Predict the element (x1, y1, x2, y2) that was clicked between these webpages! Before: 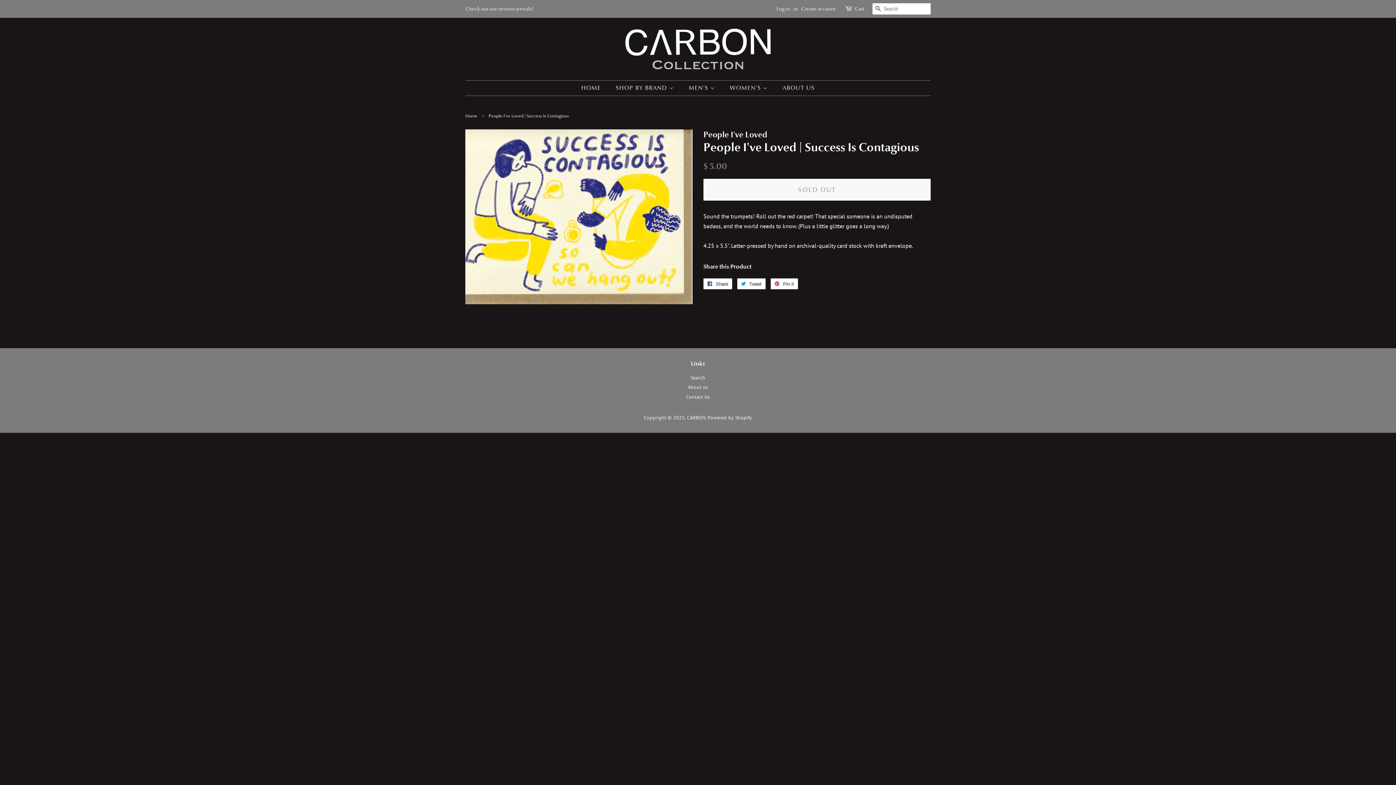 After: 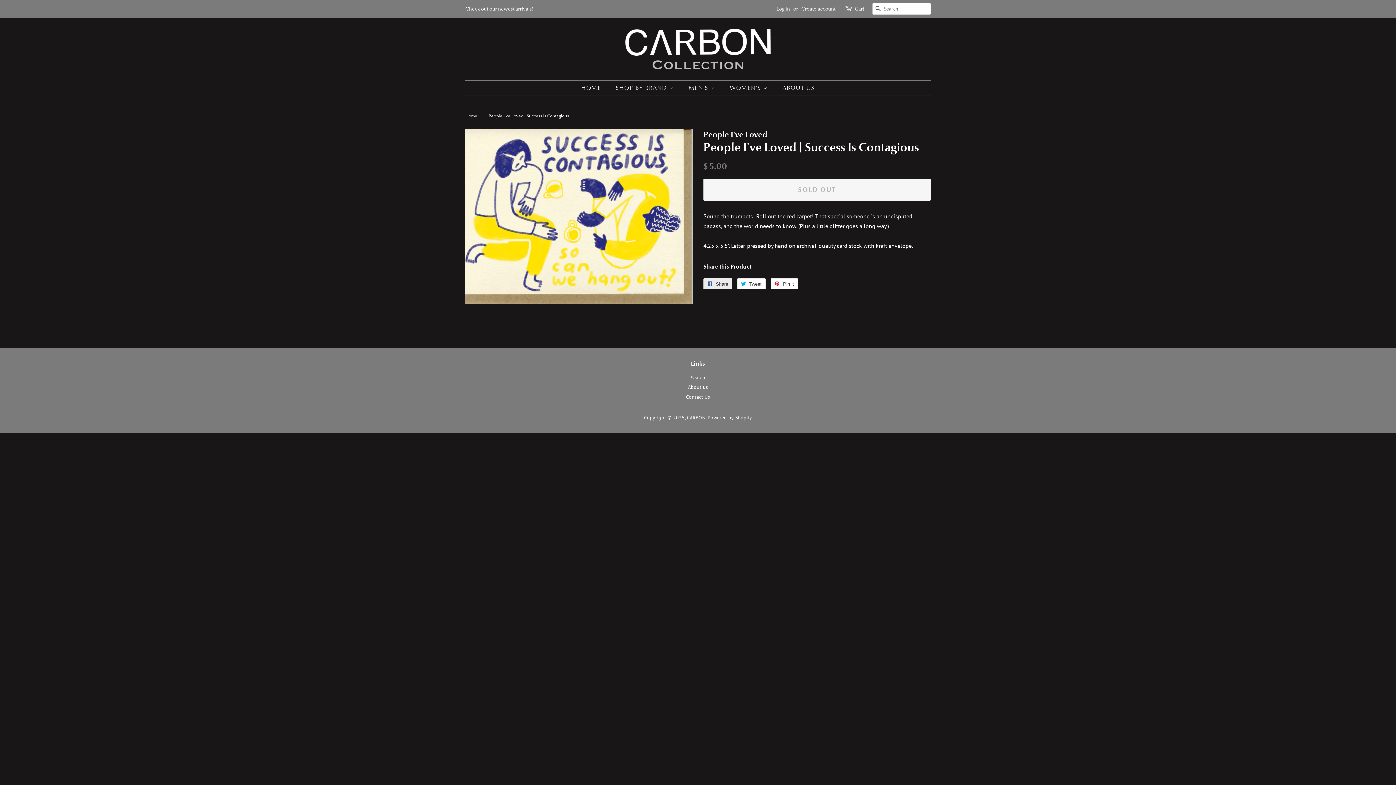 Action: bbox: (703, 278, 732, 289) label:  Share
Share on Facebook